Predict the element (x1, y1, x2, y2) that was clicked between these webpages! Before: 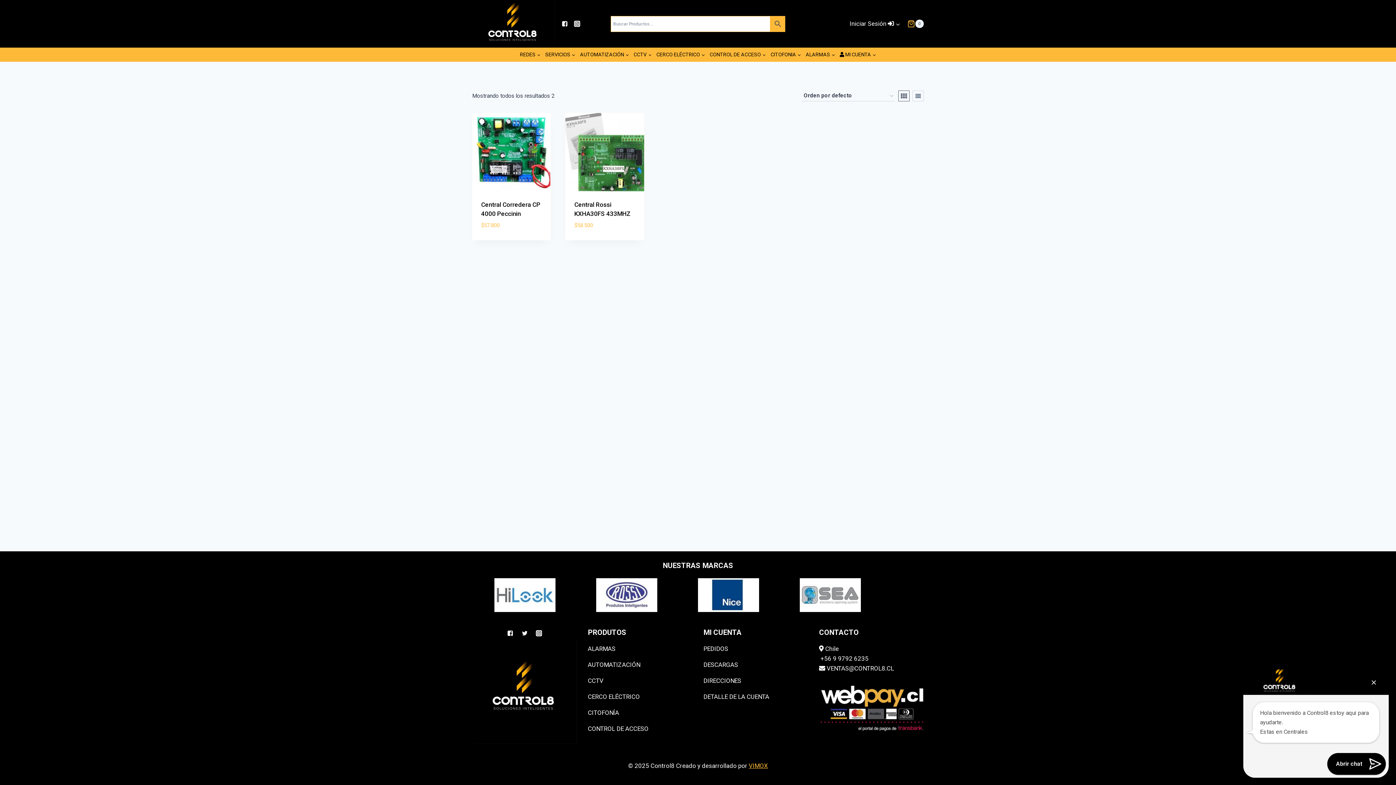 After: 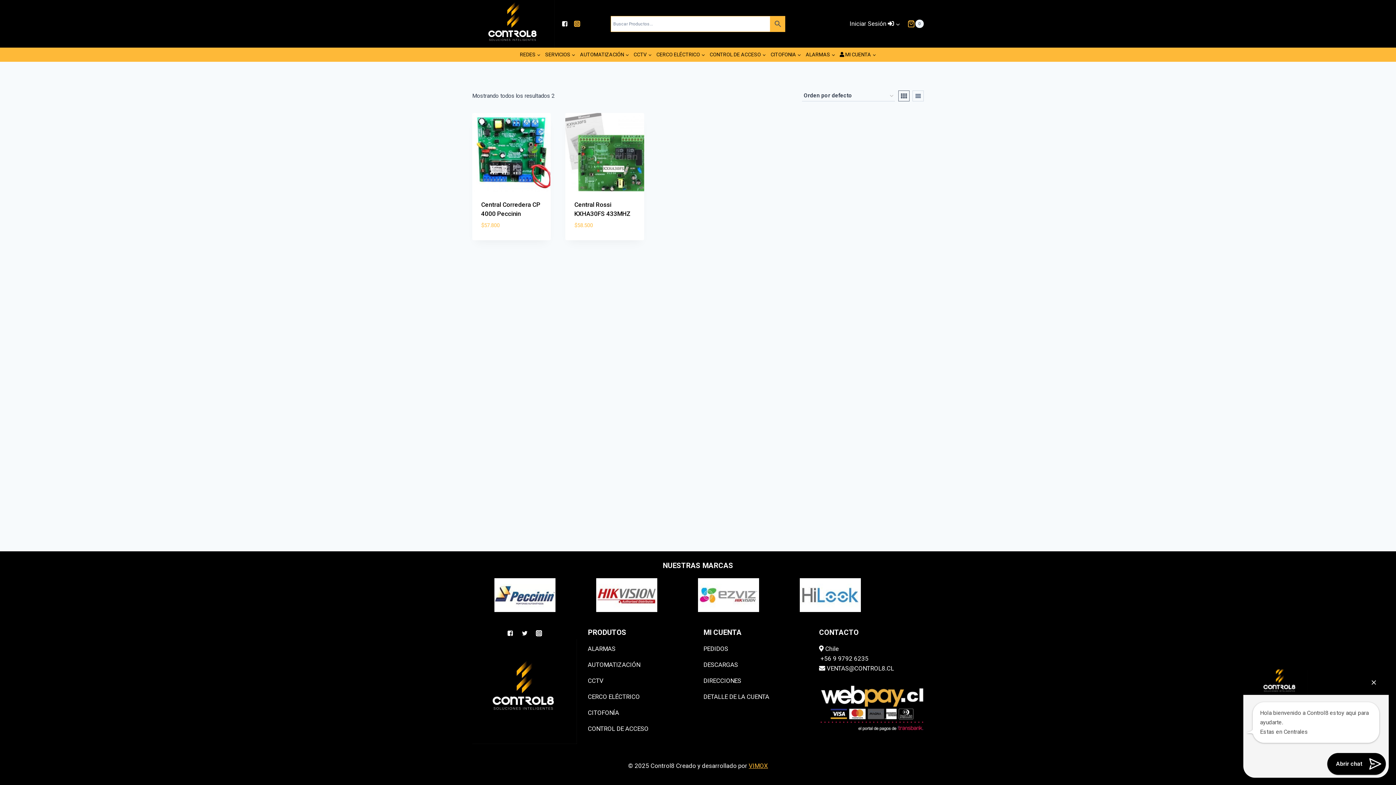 Action: label: "Instagram" bbox: (570, 17, 583, 30)